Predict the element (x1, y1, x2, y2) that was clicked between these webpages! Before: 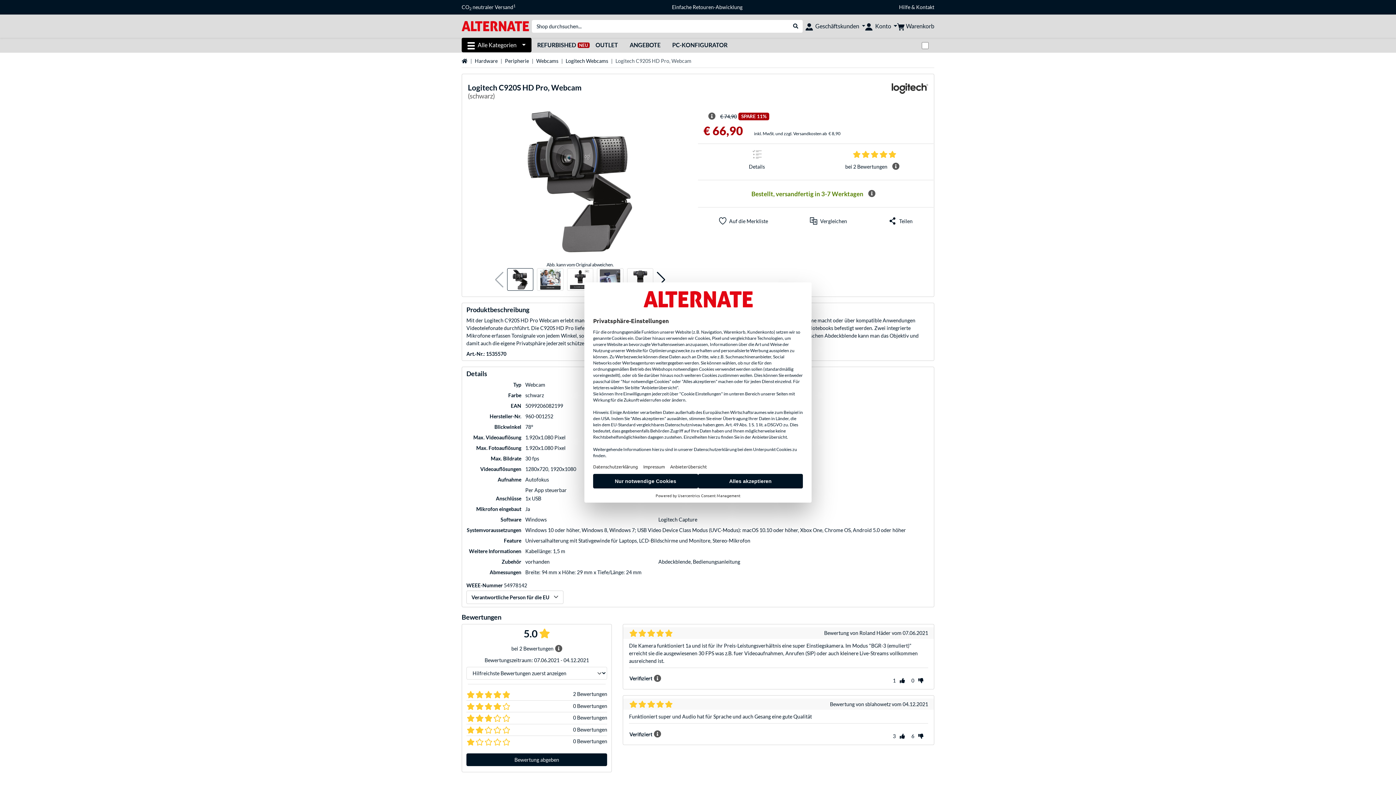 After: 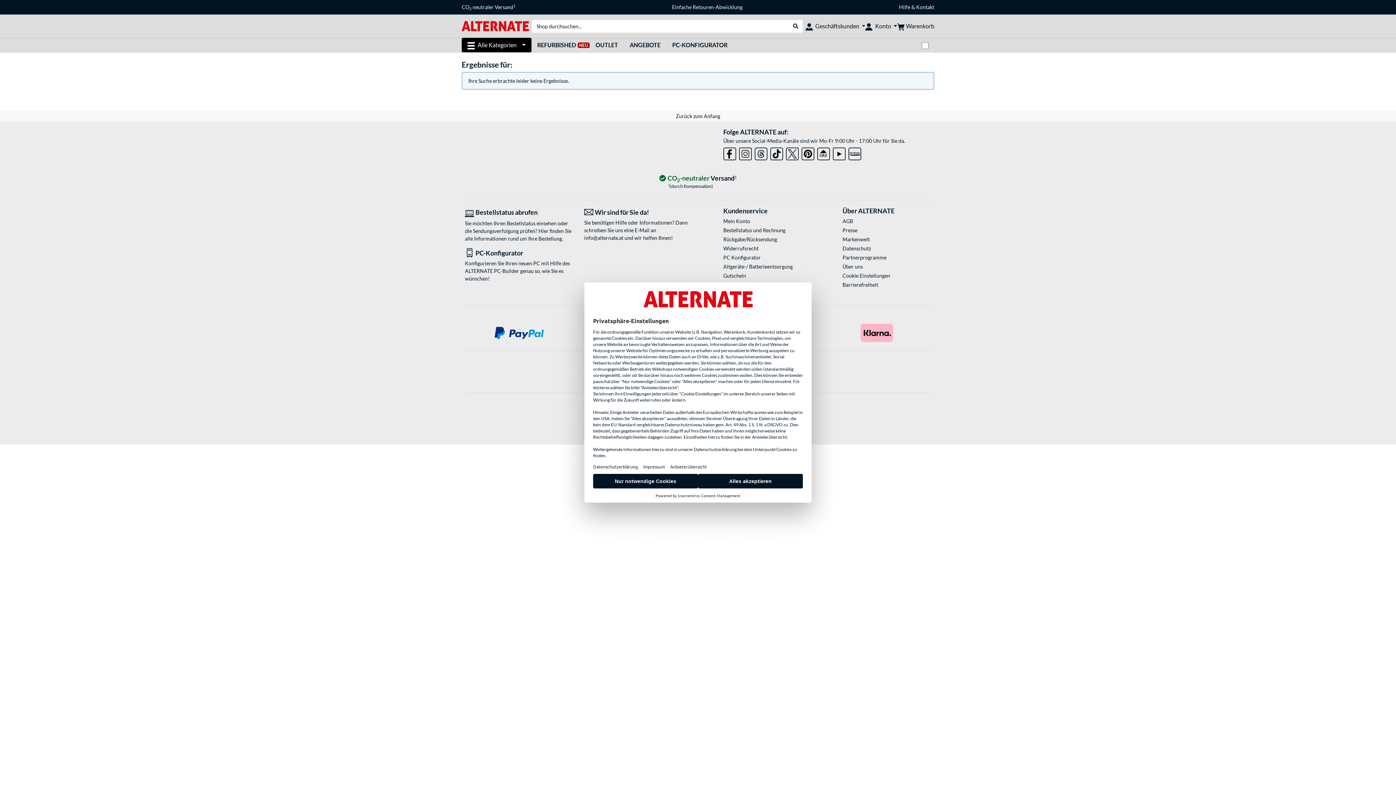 Action: bbox: (788, 19, 802, 32) label: Suche durchführen